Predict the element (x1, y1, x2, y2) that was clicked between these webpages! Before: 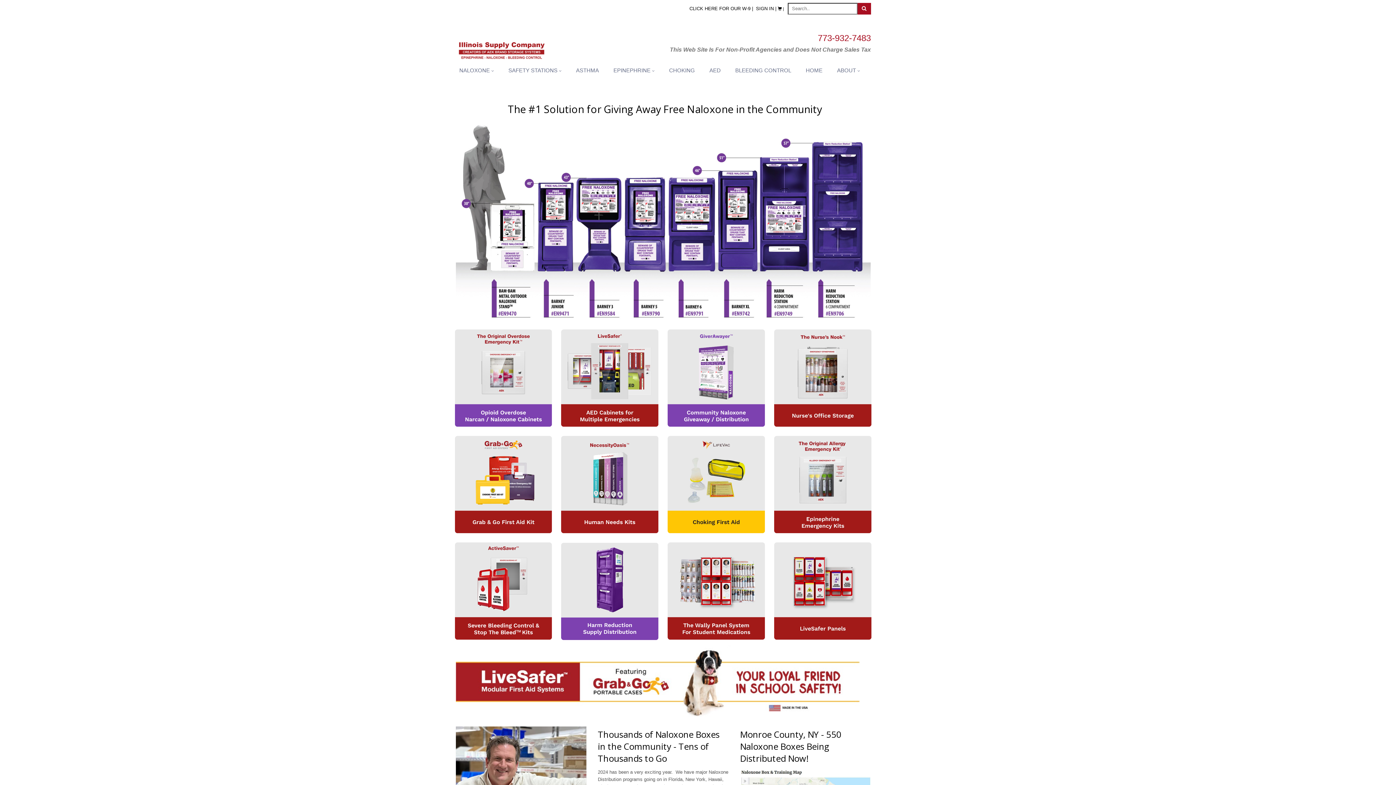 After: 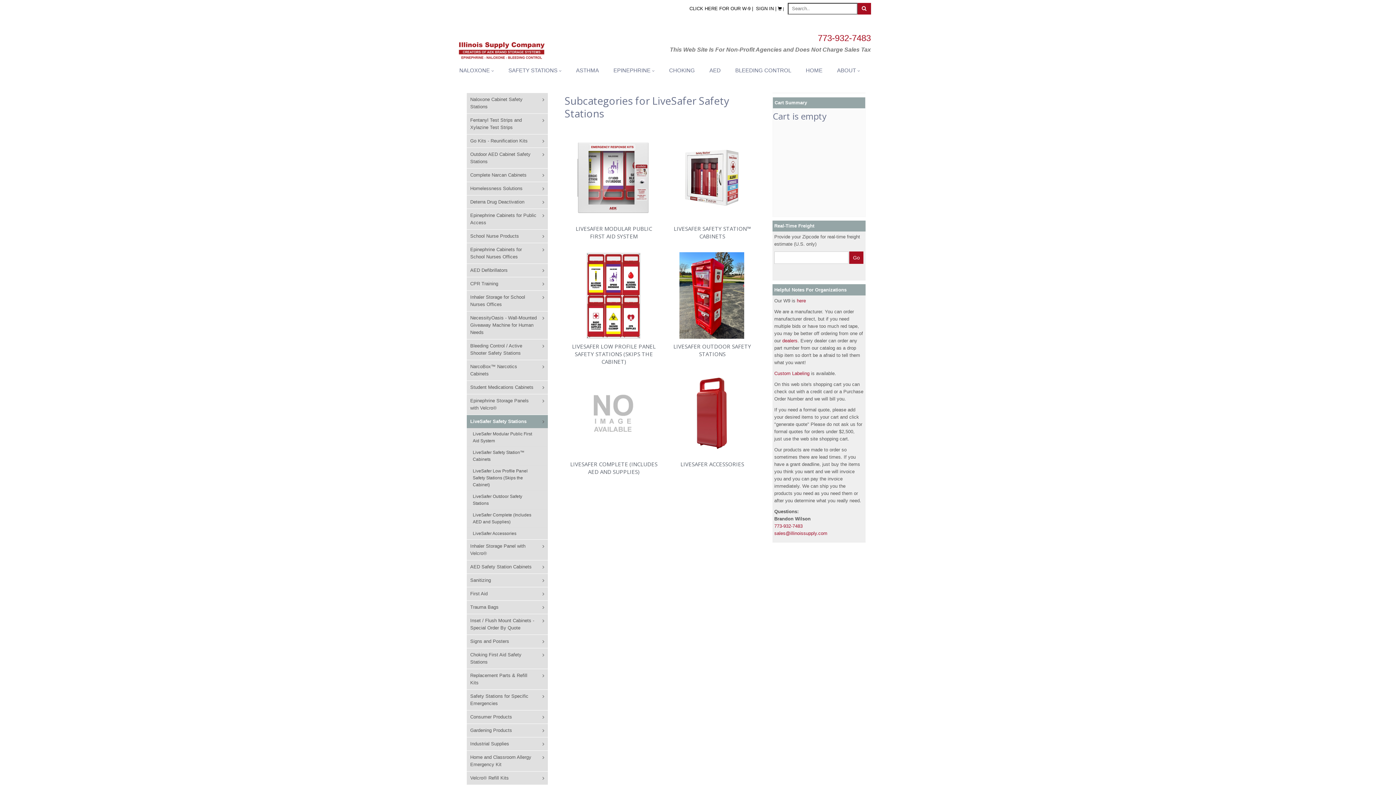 Action: bbox: (556, 325, 663, 431)